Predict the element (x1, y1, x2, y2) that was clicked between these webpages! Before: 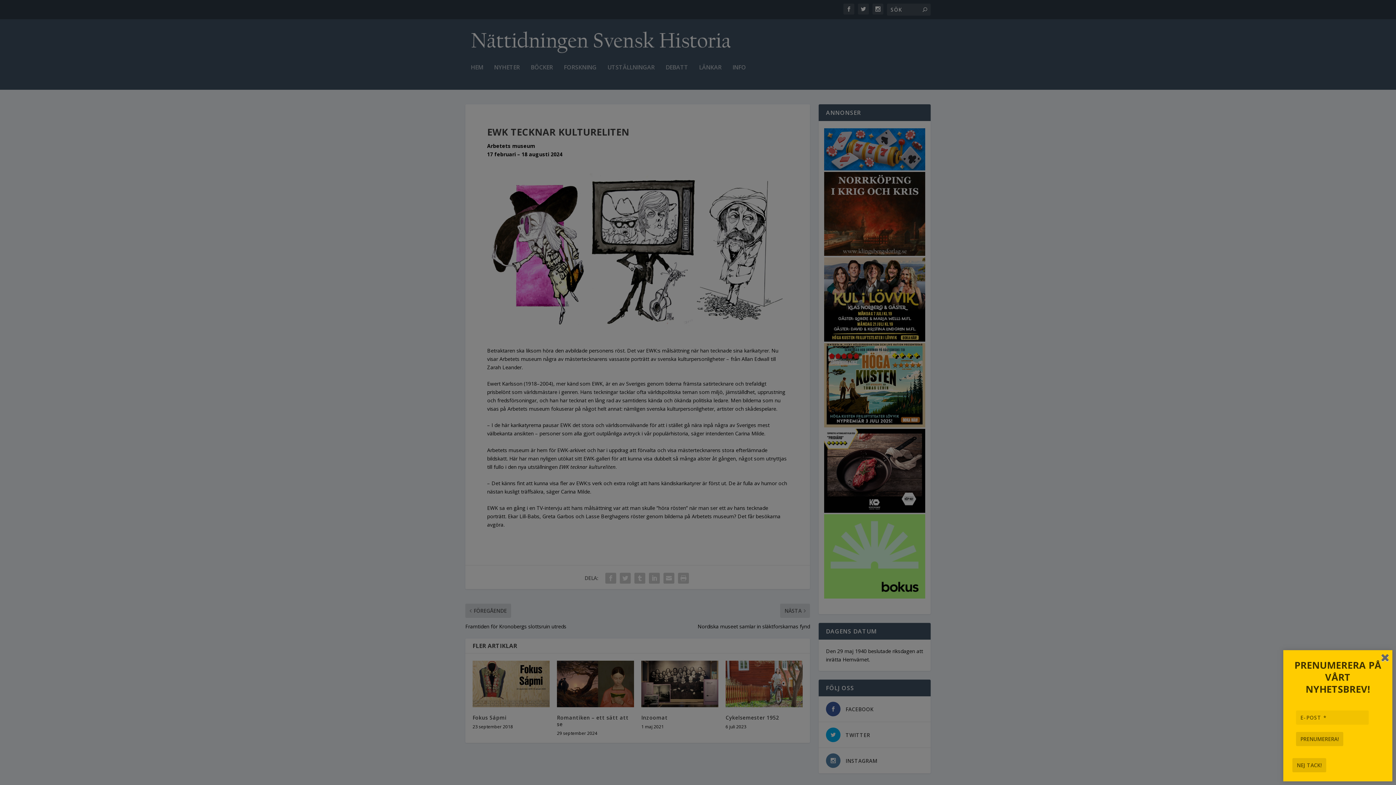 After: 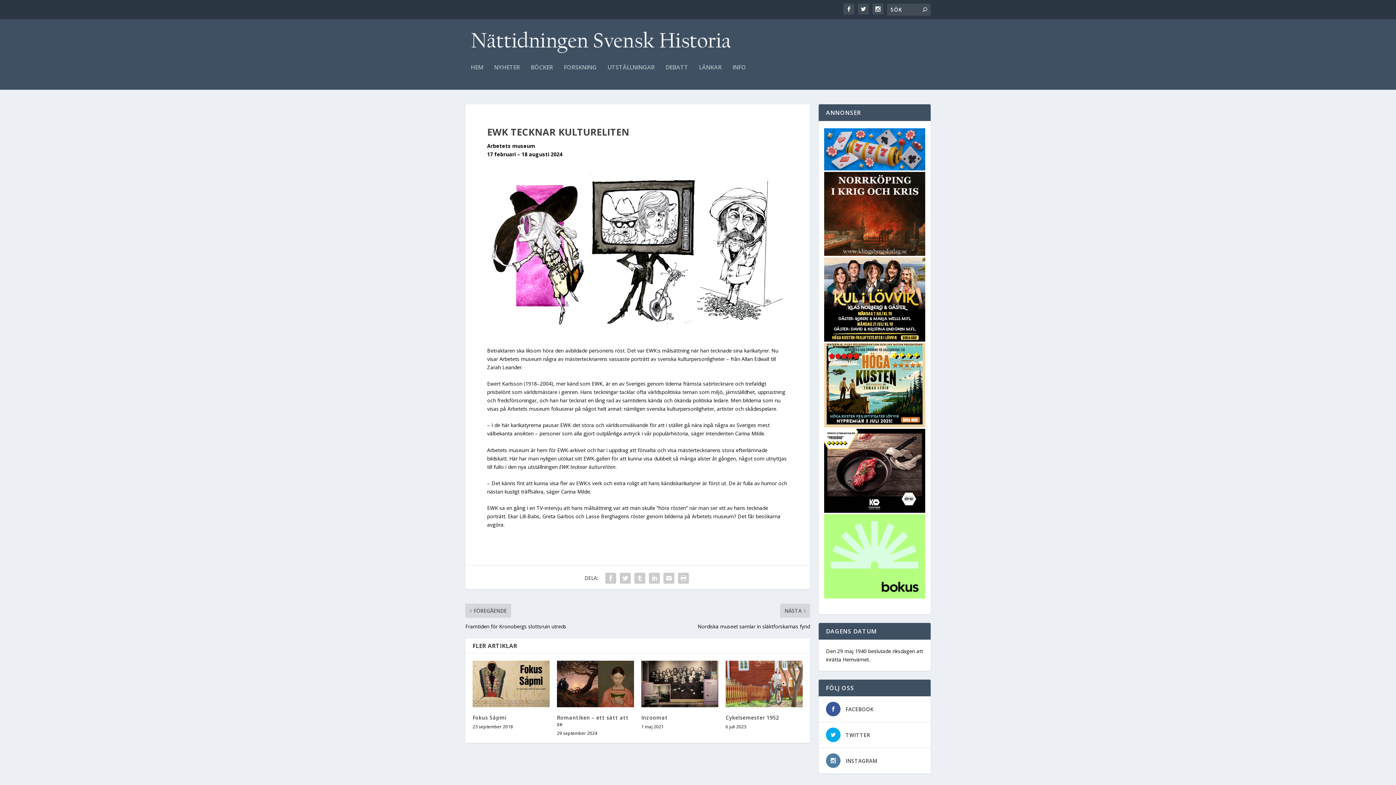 Action: label: NEJ TACK! bbox: (1292, 758, 1326, 772)